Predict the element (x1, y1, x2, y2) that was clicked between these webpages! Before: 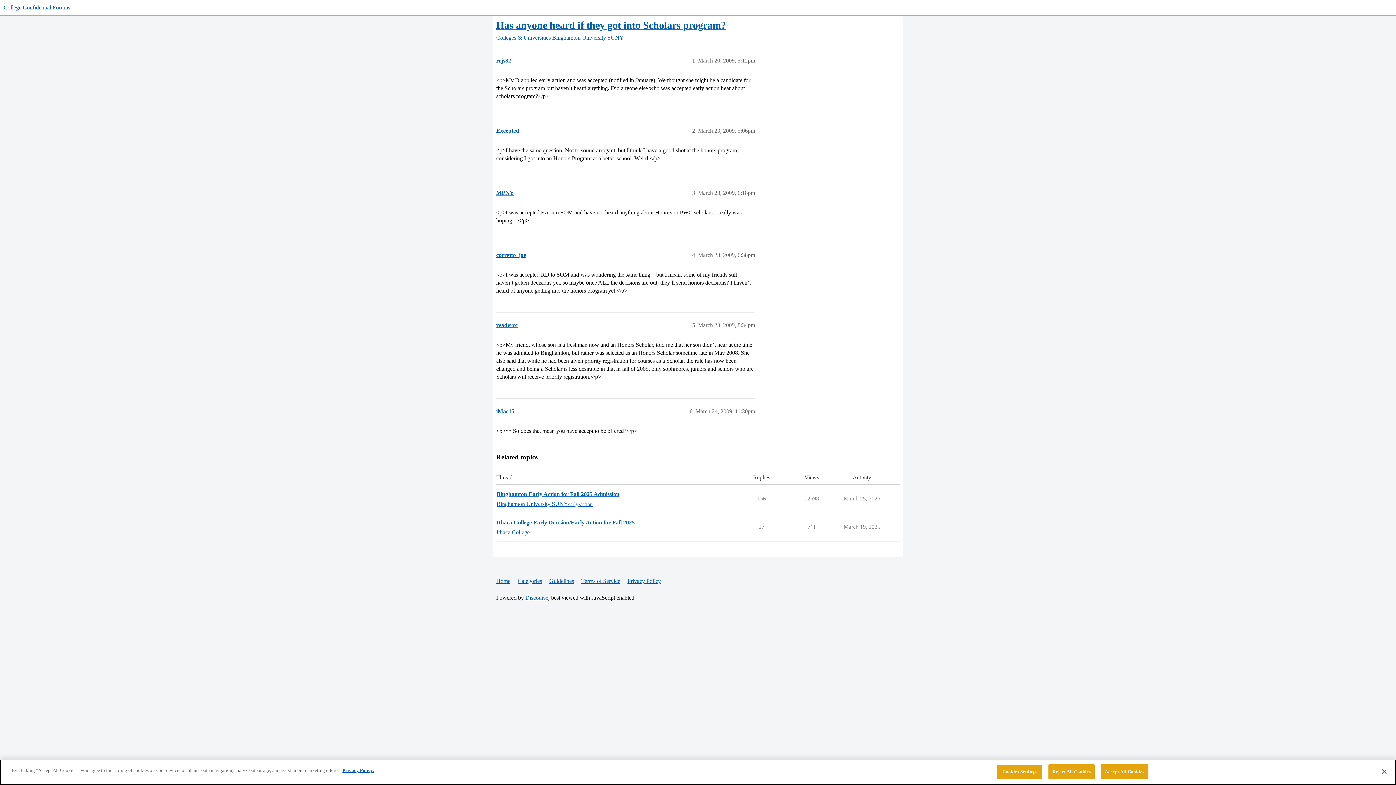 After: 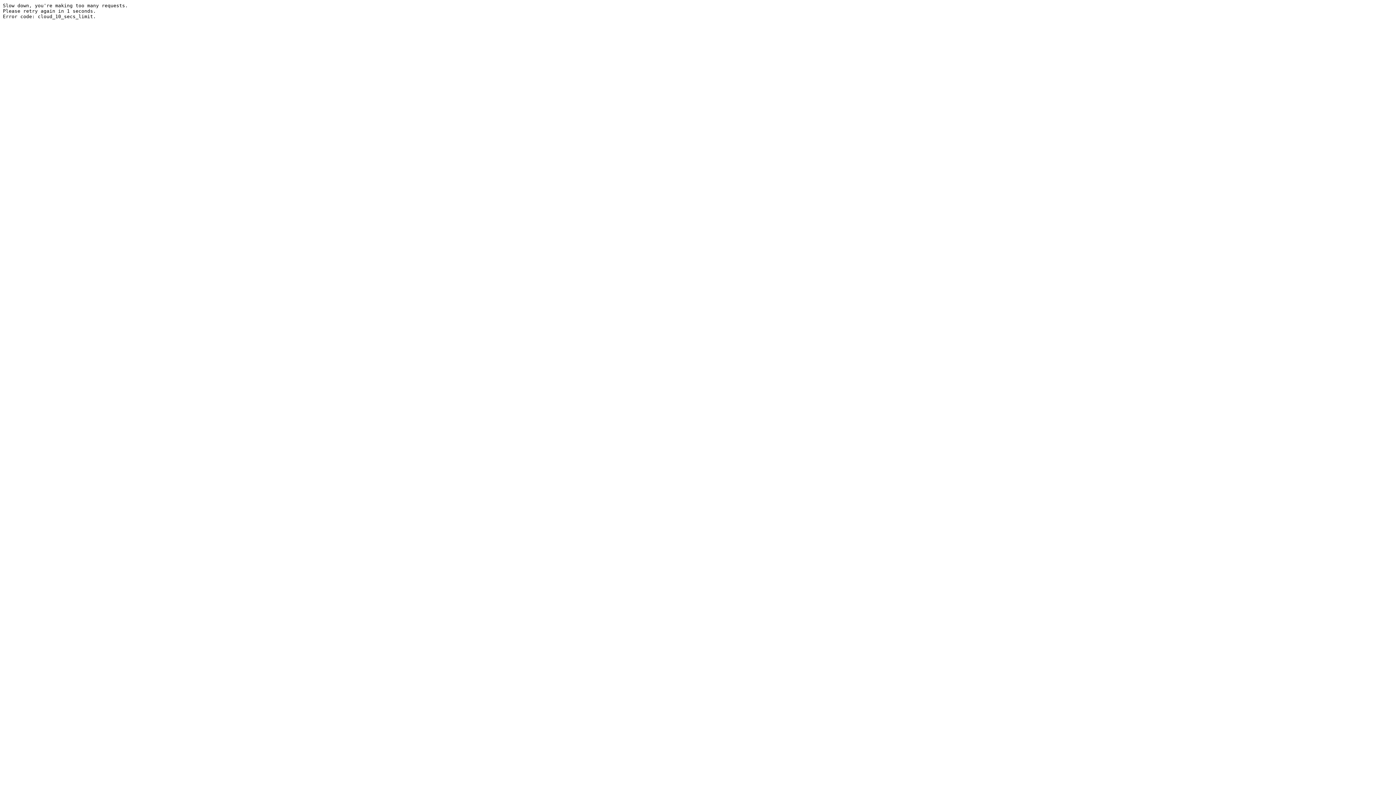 Action: label: Binghamton University SUNY bbox: (552, 34, 624, 40)